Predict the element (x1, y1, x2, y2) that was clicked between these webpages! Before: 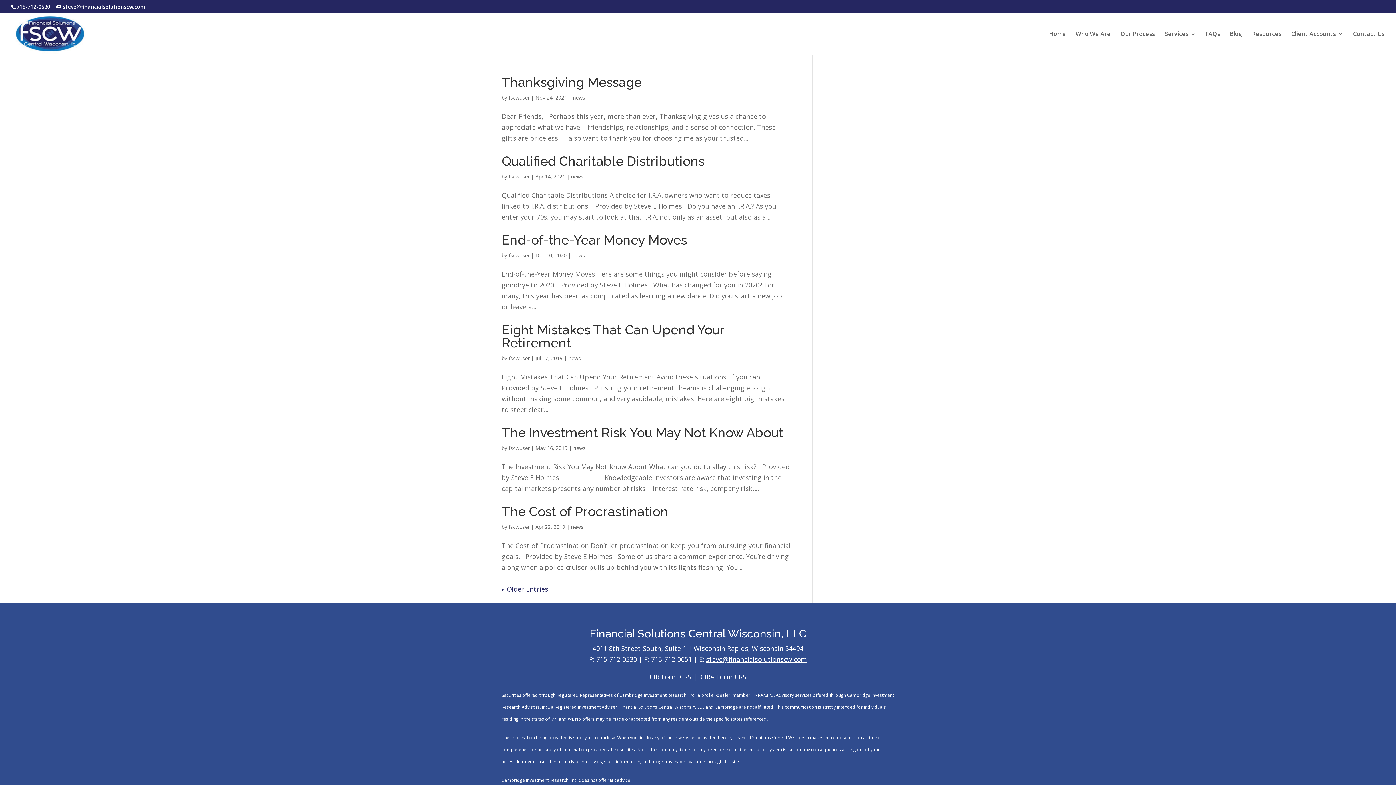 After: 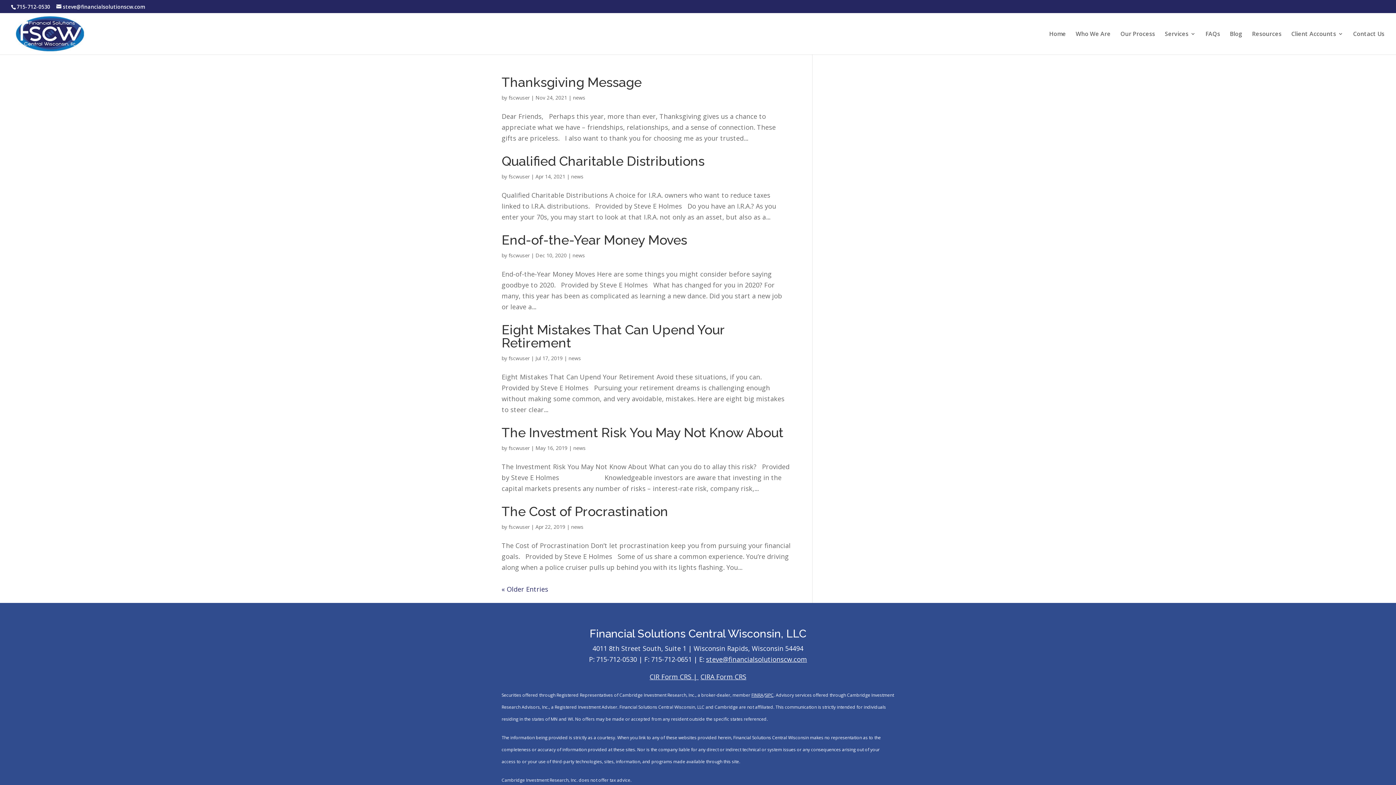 Action: bbox: (568, 354, 581, 361) label: news